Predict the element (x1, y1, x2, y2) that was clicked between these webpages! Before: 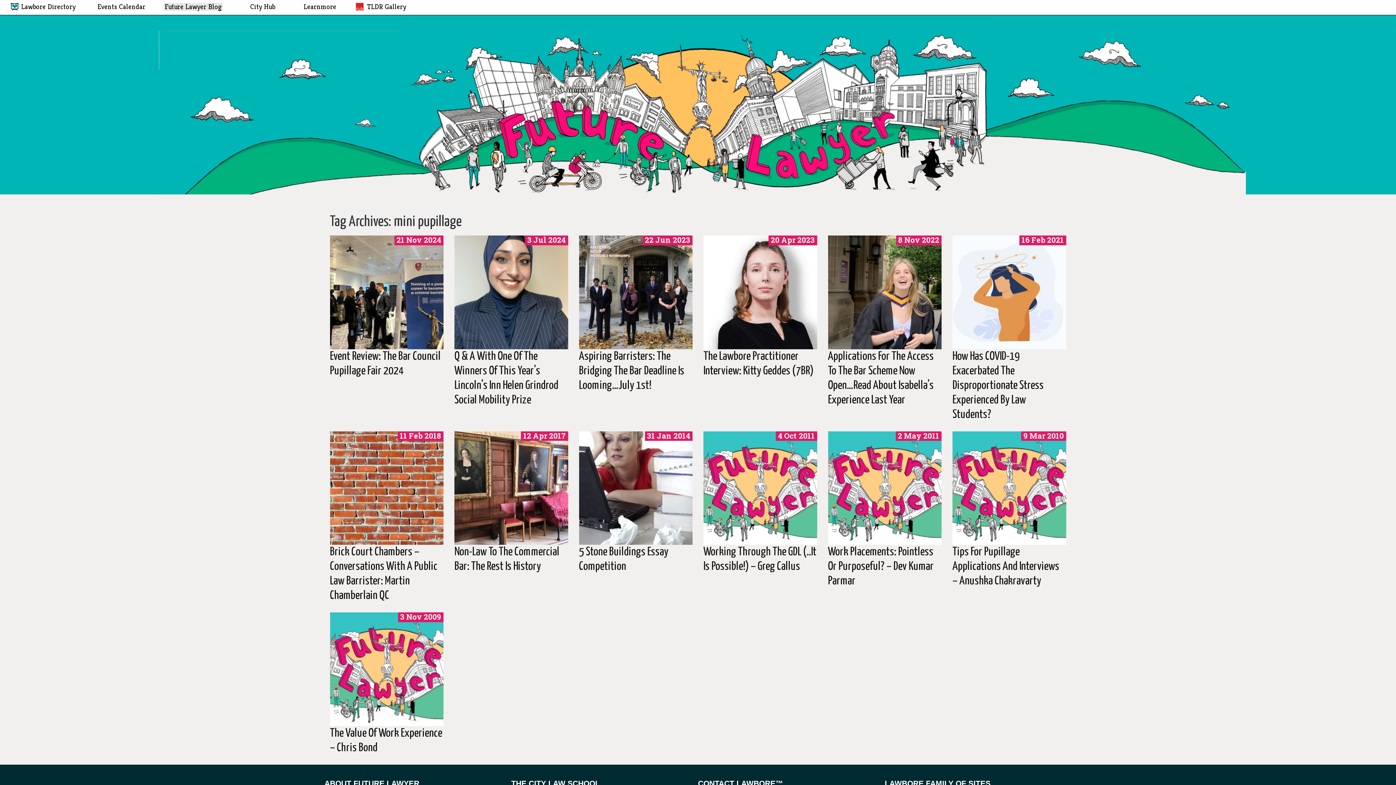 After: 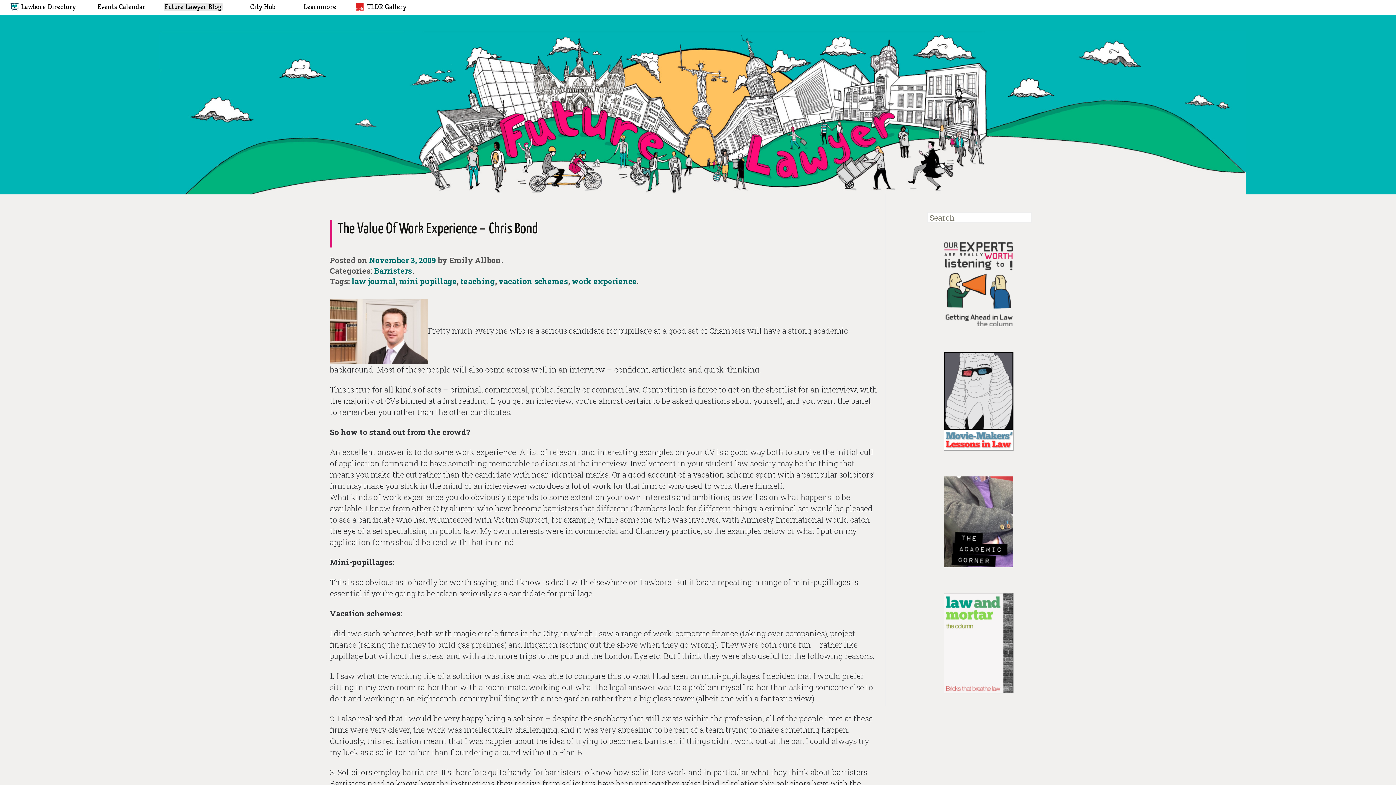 Action: bbox: (330, 726, 443, 755) label: The Value Of Work Experience – Chris Bond